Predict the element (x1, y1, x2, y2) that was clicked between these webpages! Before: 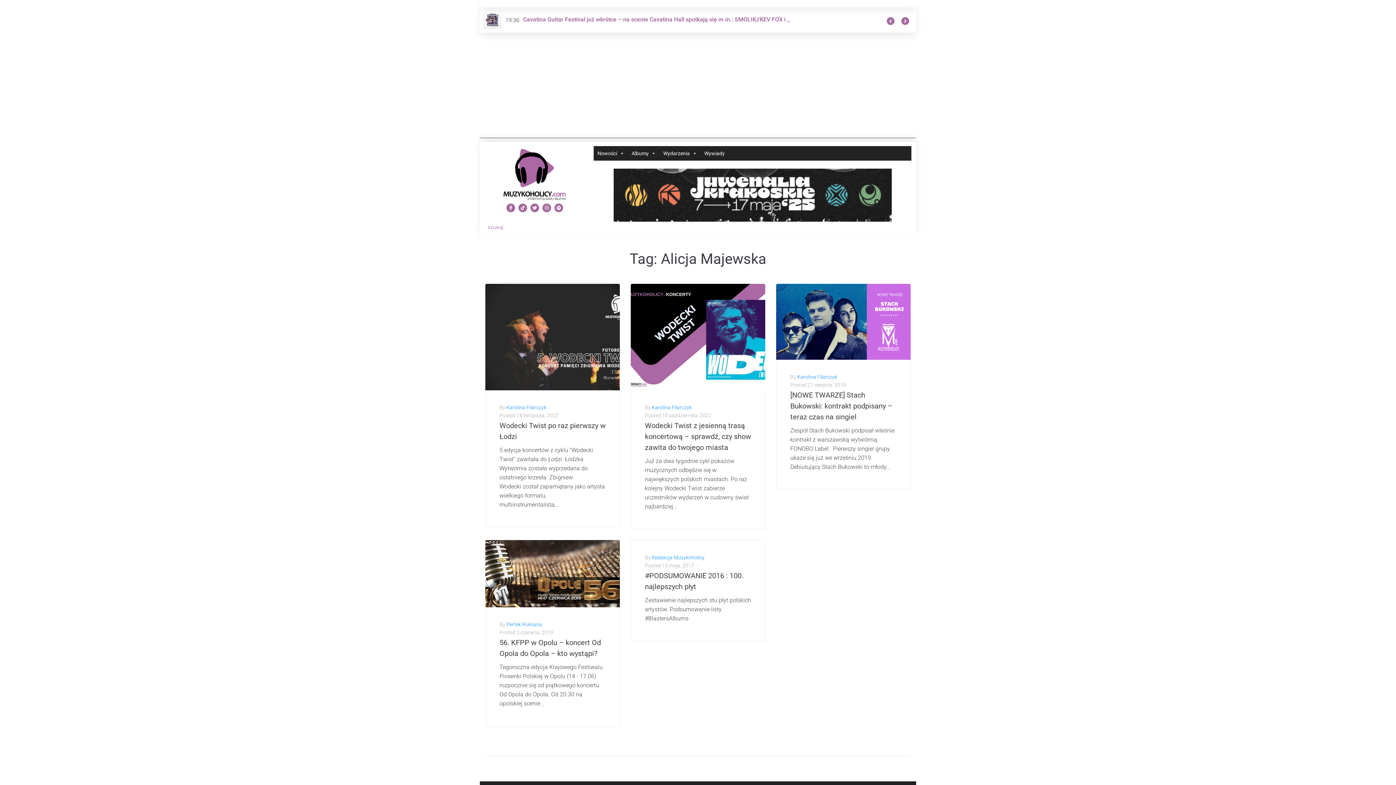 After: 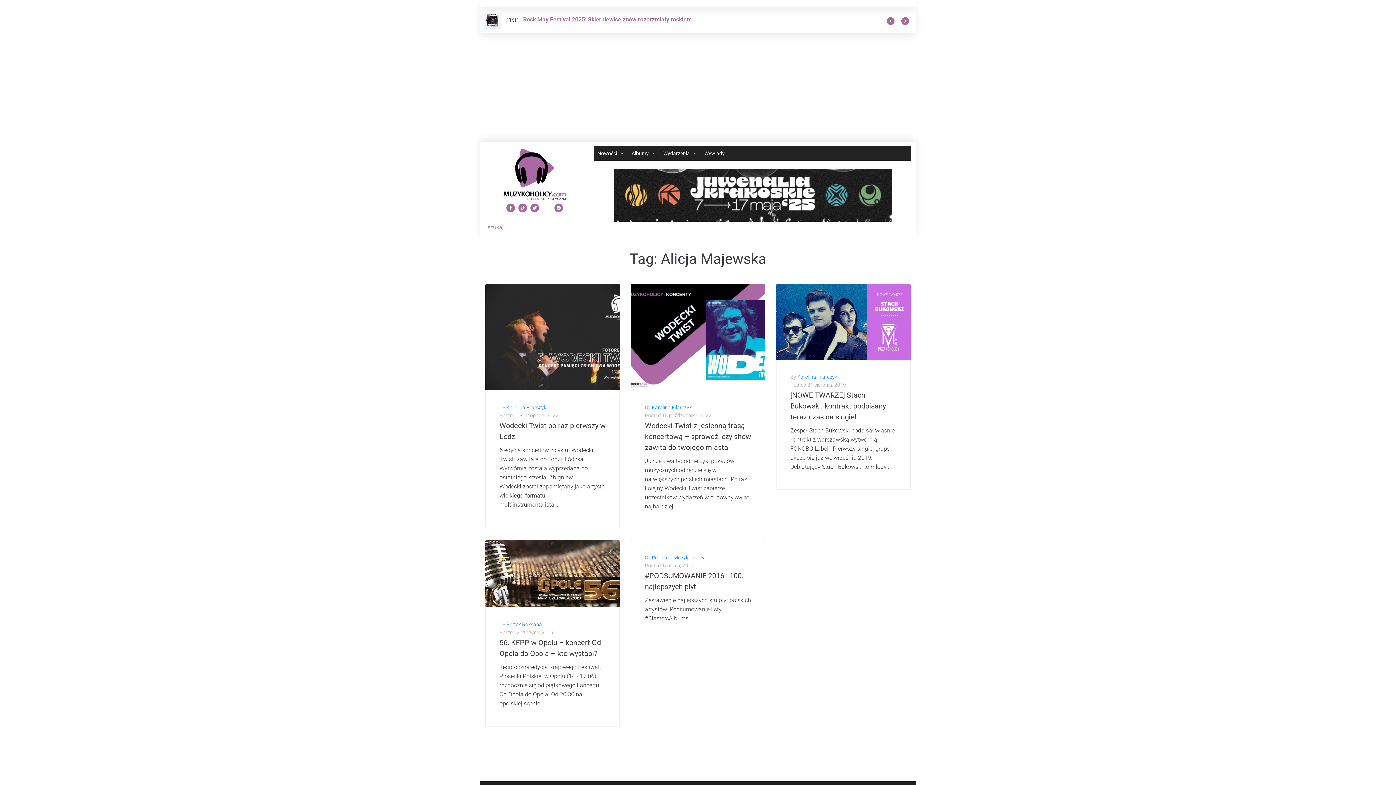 Action: bbox: (542, 203, 551, 212) label: Instagram